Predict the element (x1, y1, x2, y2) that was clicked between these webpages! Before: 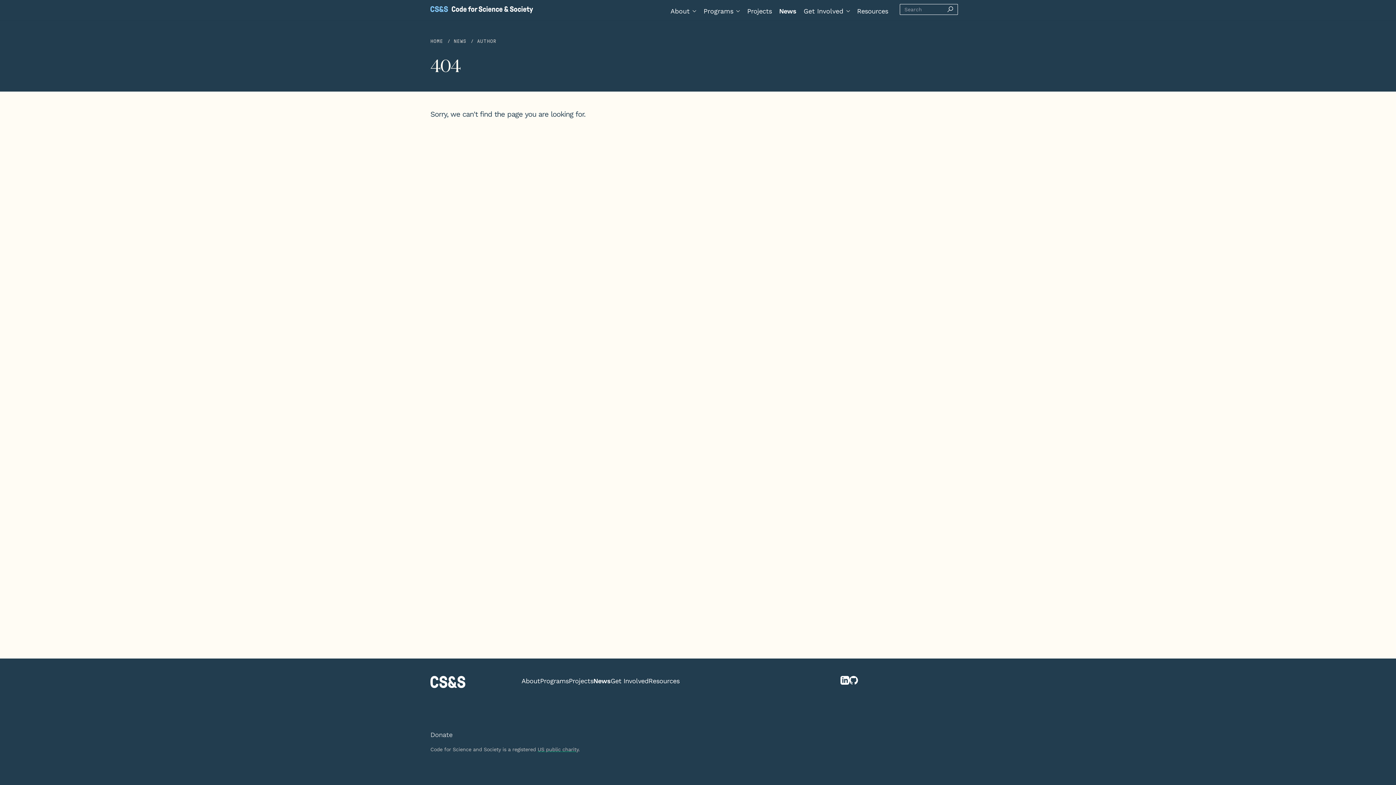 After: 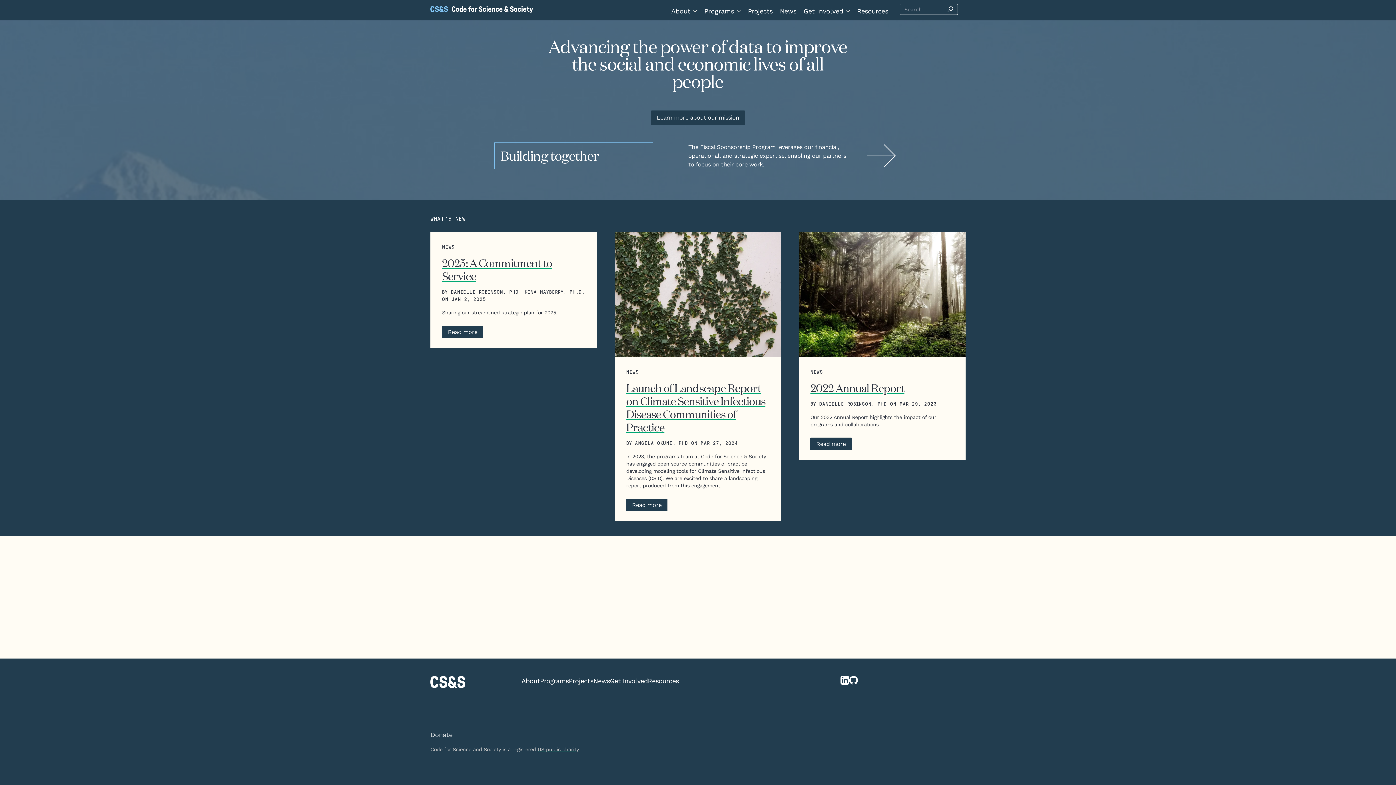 Action: bbox: (430, 38, 450, 44) label: HOME